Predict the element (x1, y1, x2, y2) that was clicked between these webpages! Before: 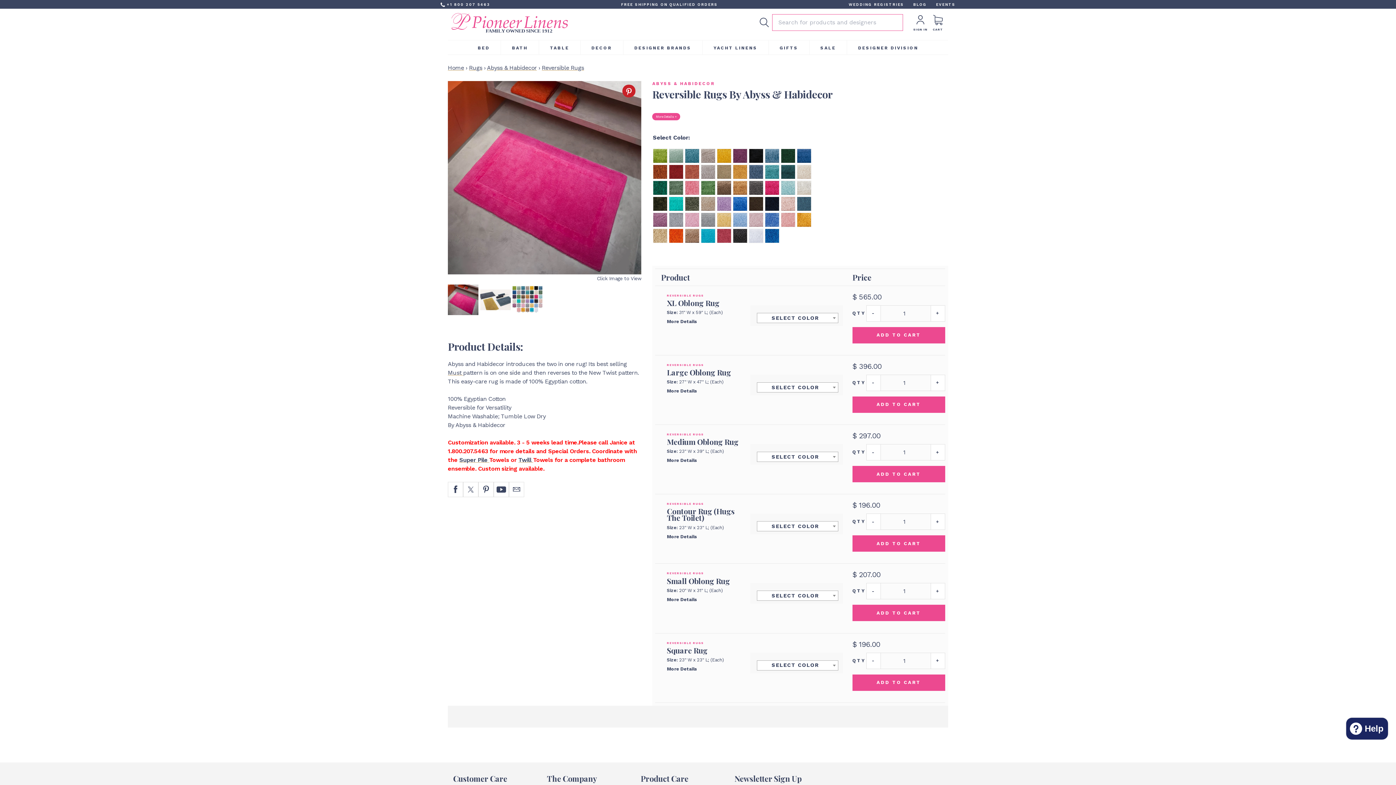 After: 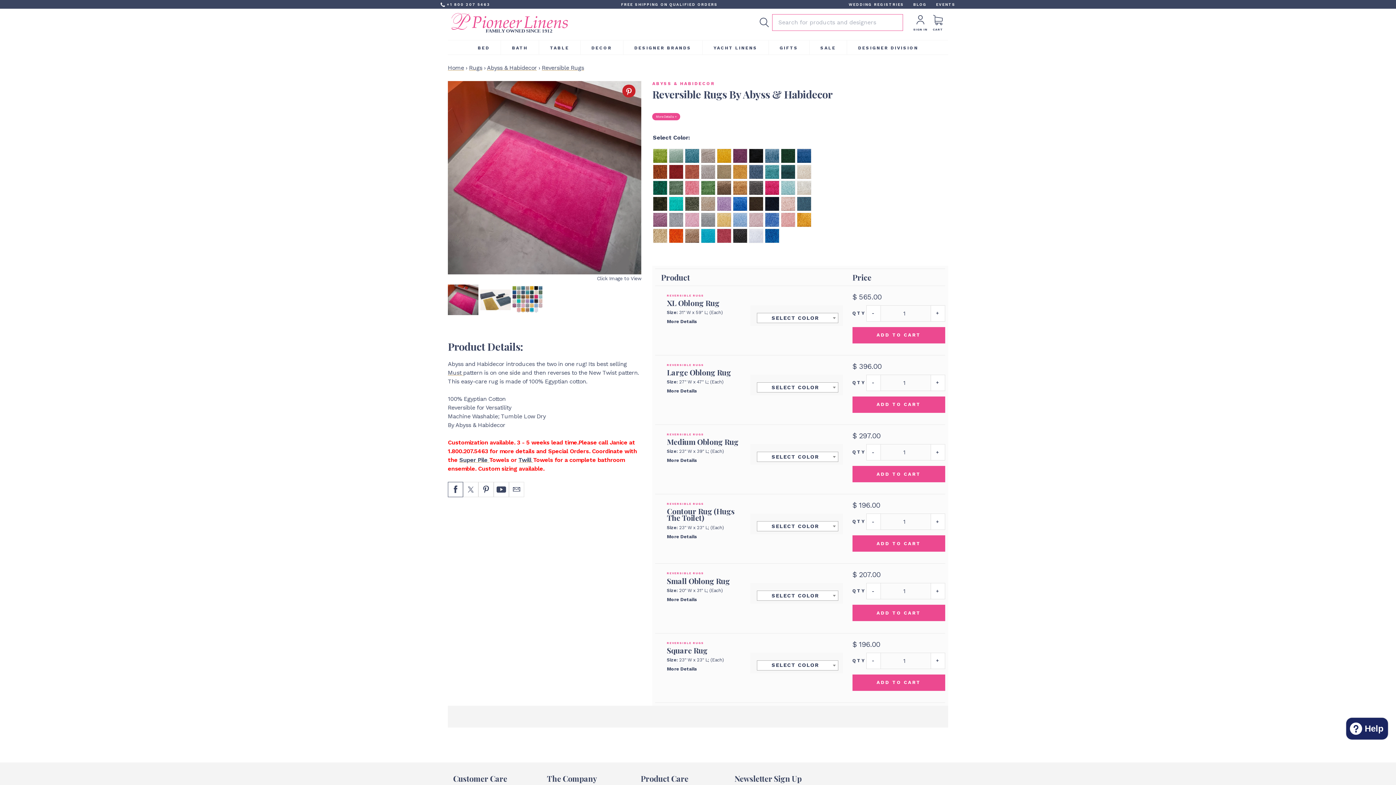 Action: label: SHARE ON FACEBOOK bbox: (448, 482, 463, 497)